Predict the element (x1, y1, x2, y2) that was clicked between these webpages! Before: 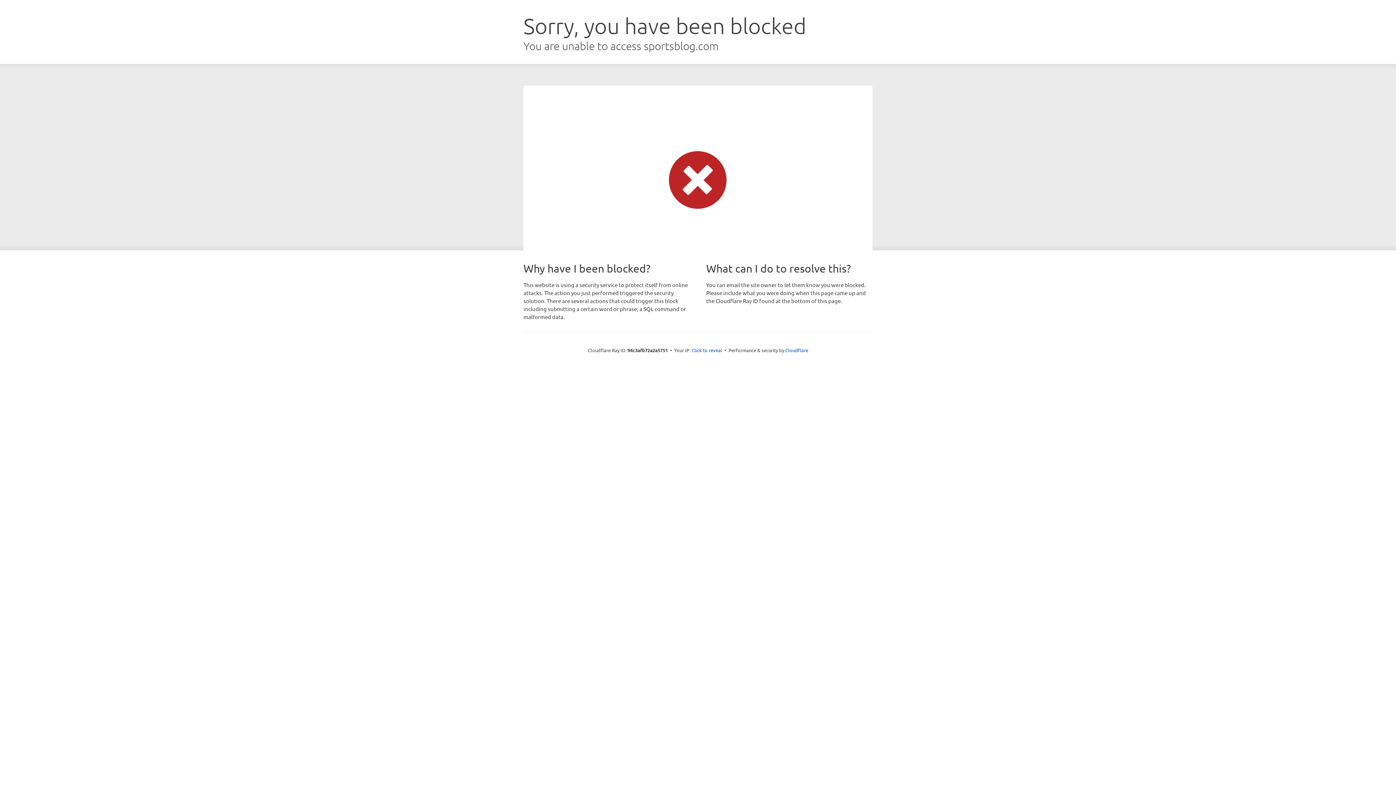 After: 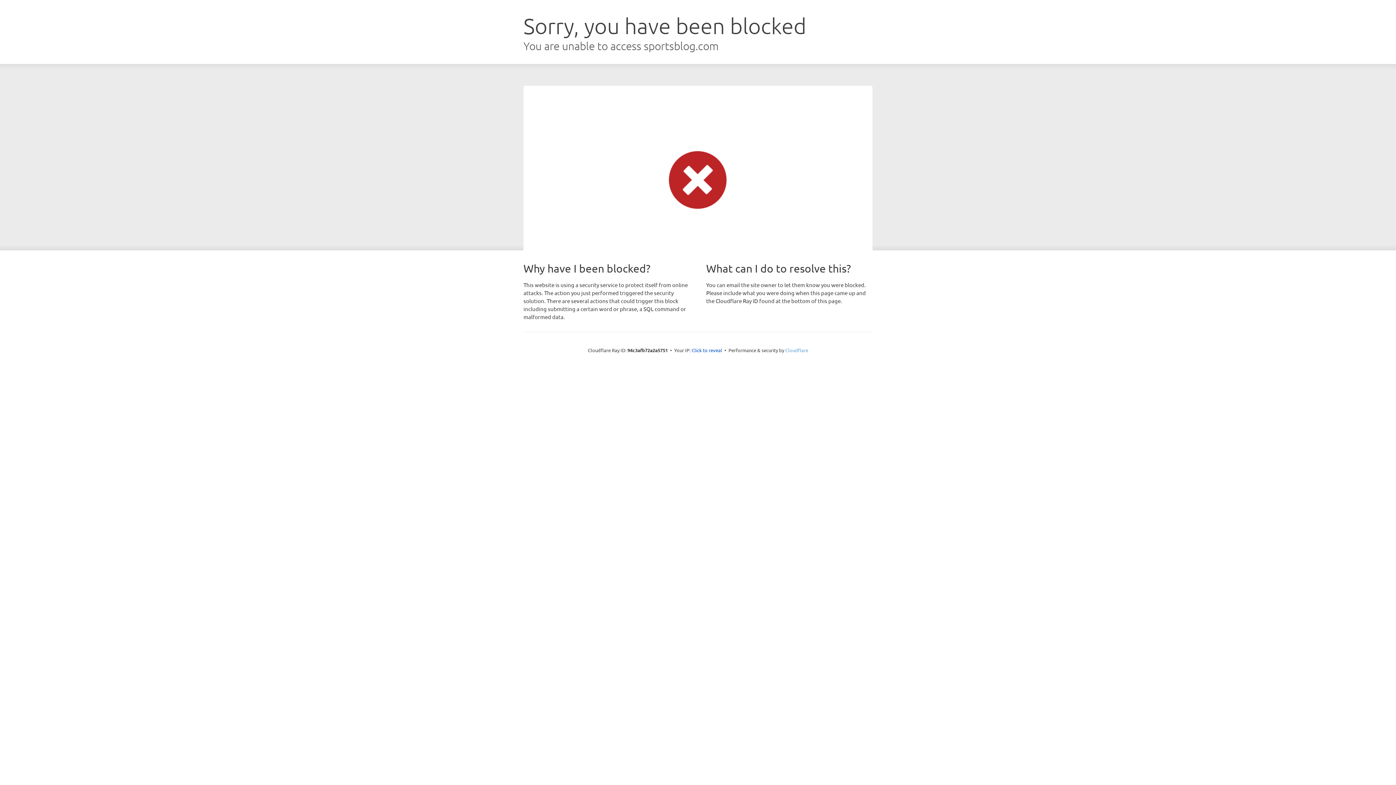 Action: bbox: (785, 347, 808, 353) label: Cloudflare